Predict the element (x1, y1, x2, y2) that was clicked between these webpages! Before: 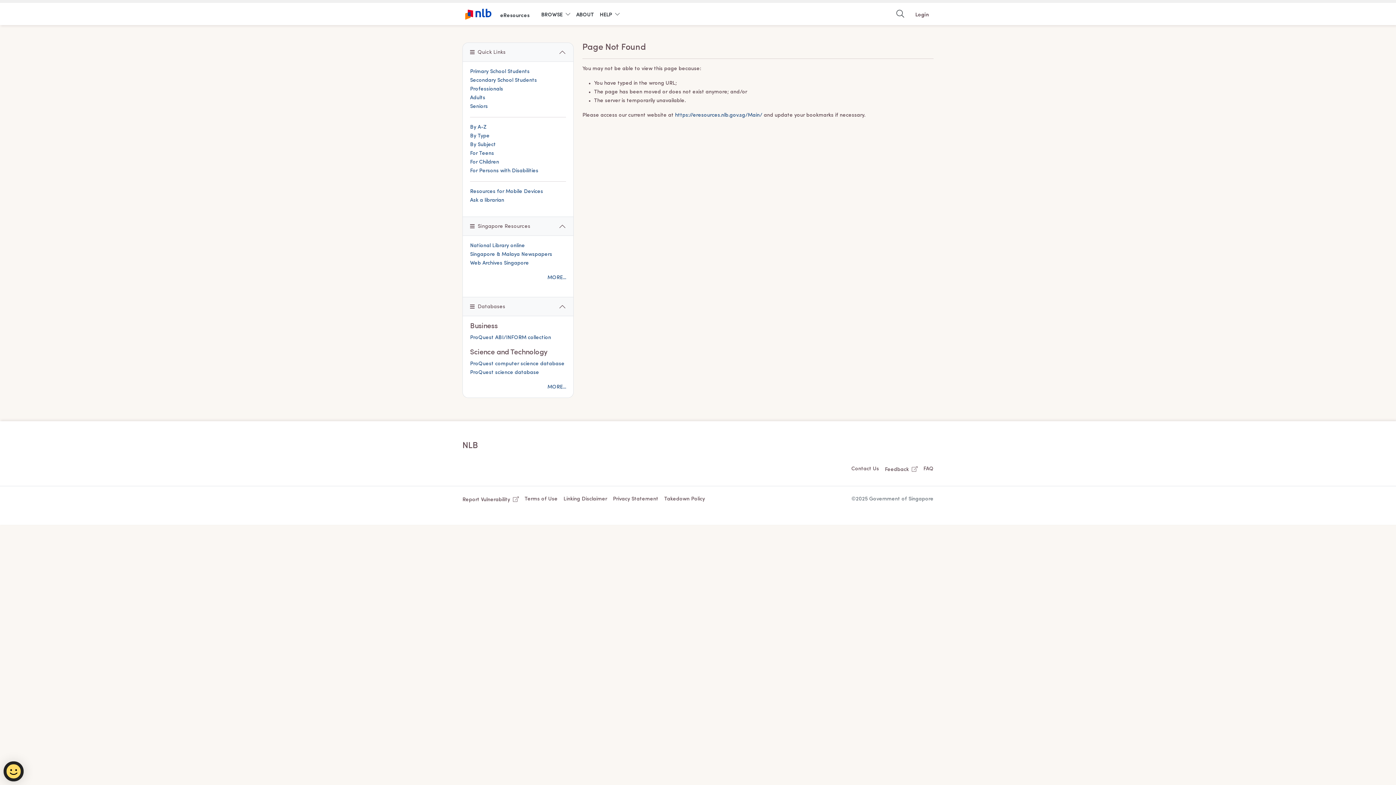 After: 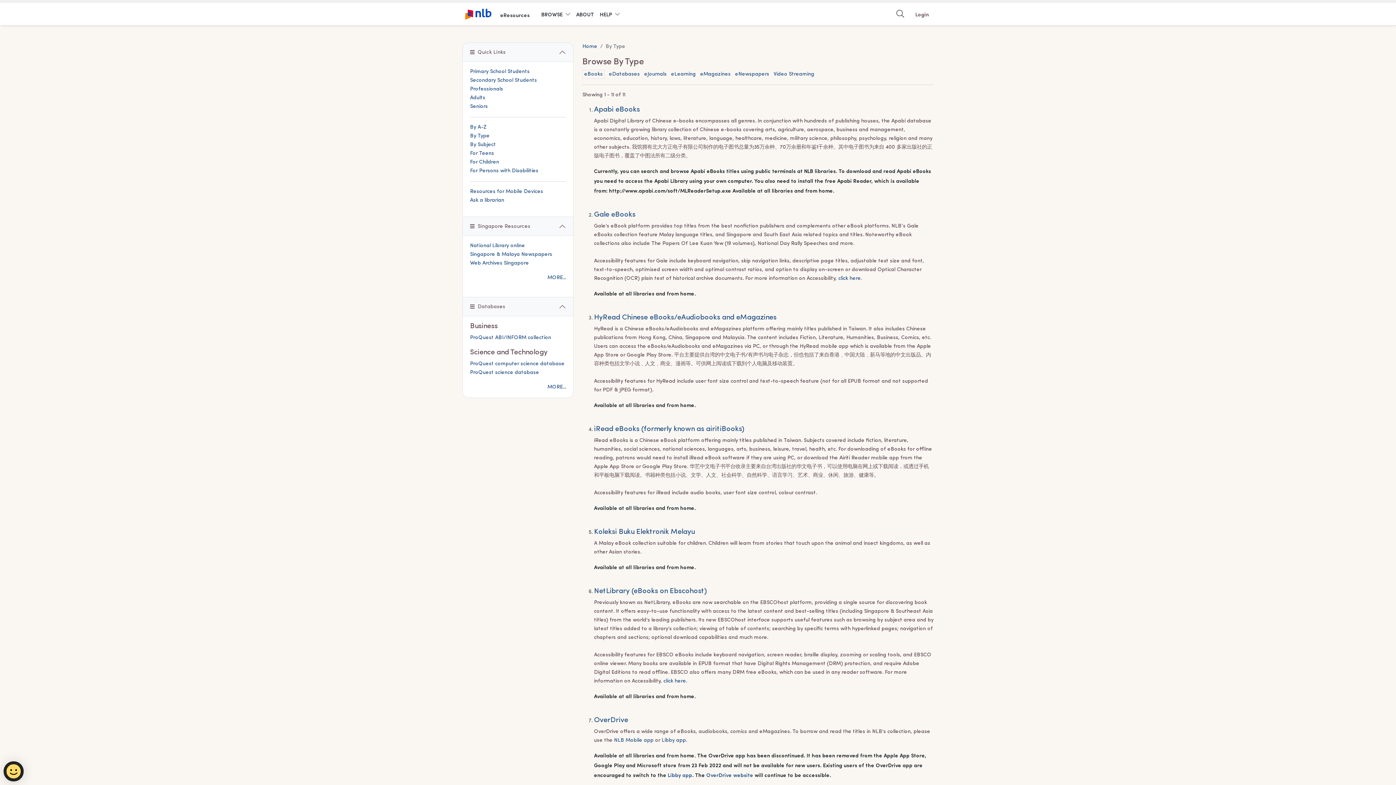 Action: label: By Type bbox: (470, 133, 489, 138)